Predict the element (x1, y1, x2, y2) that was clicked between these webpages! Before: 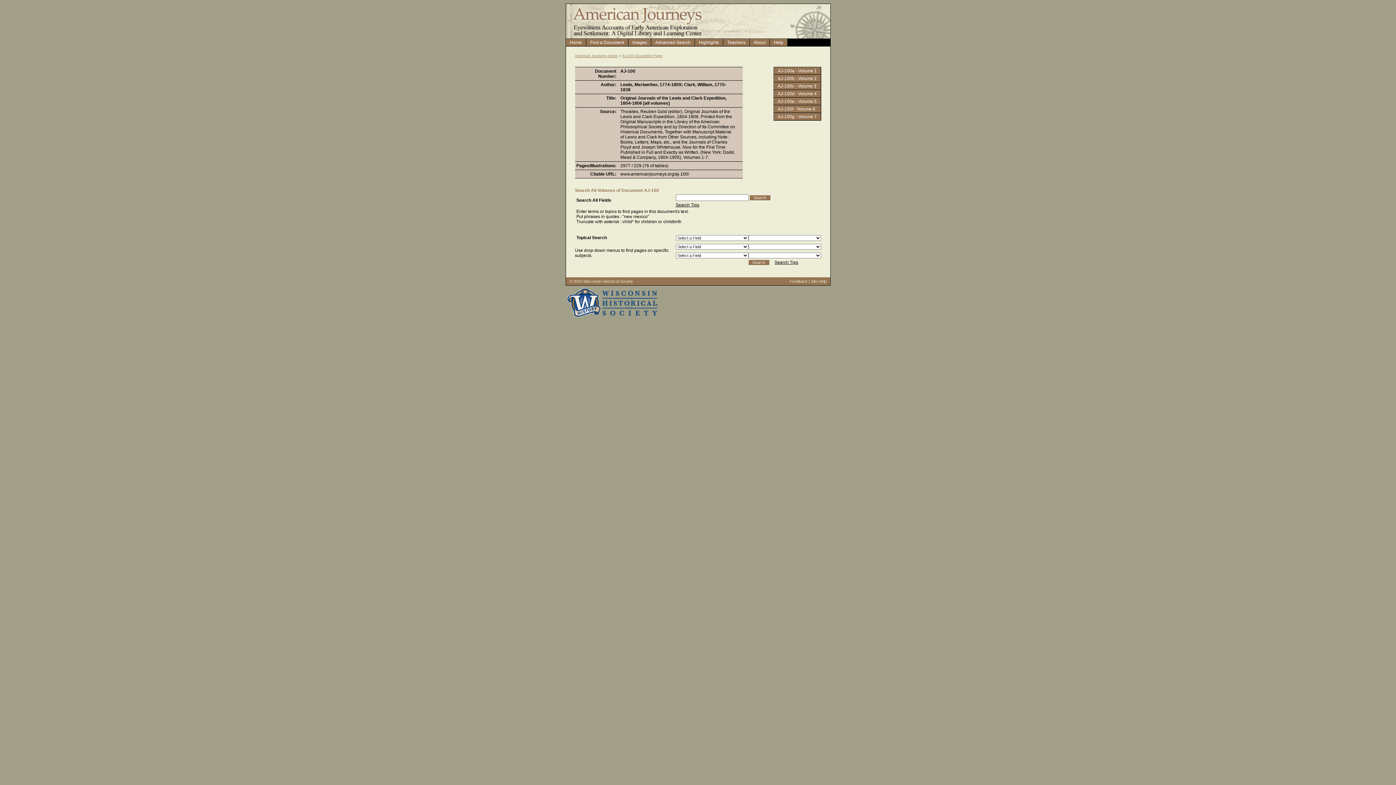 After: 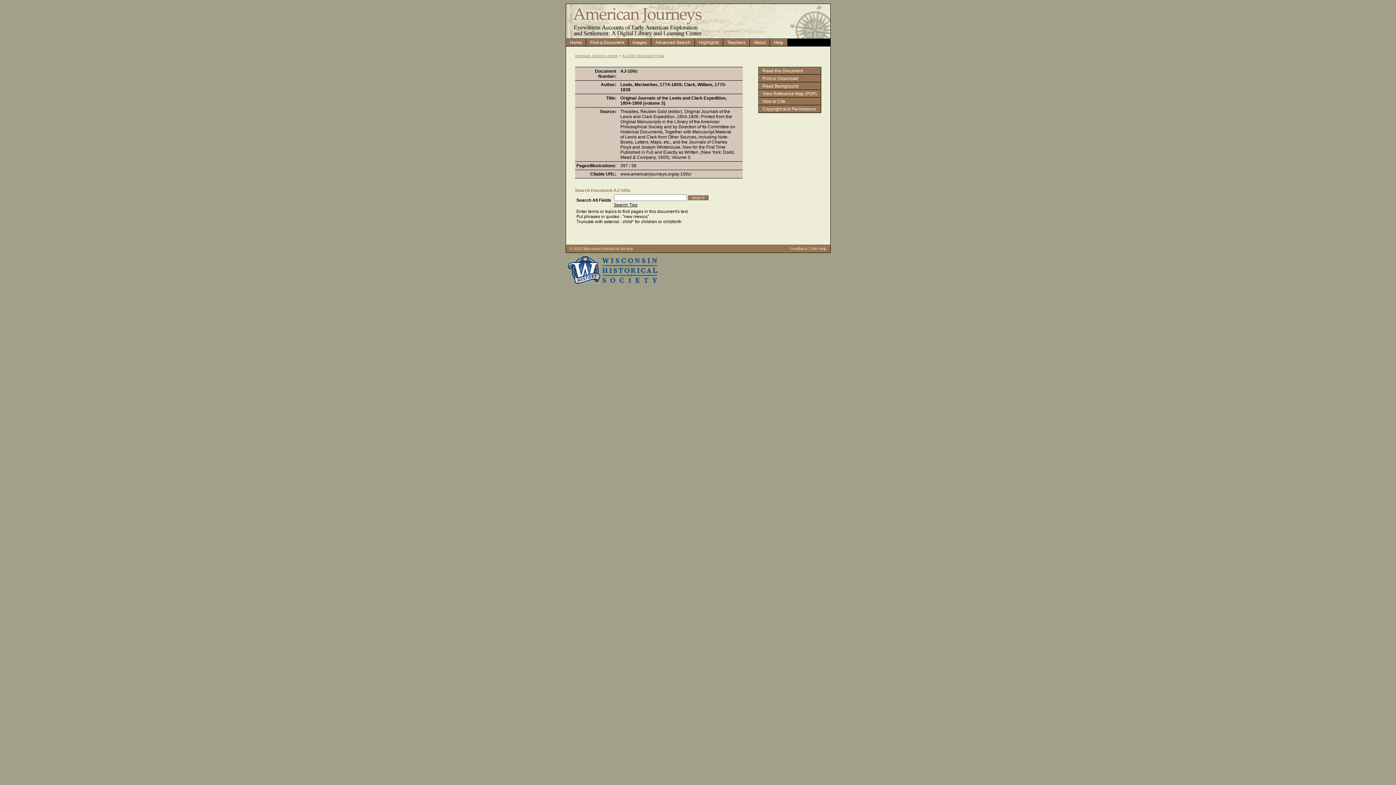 Action: label: AJ-100c - Volume 3 bbox: (774, 82, 820, 89)